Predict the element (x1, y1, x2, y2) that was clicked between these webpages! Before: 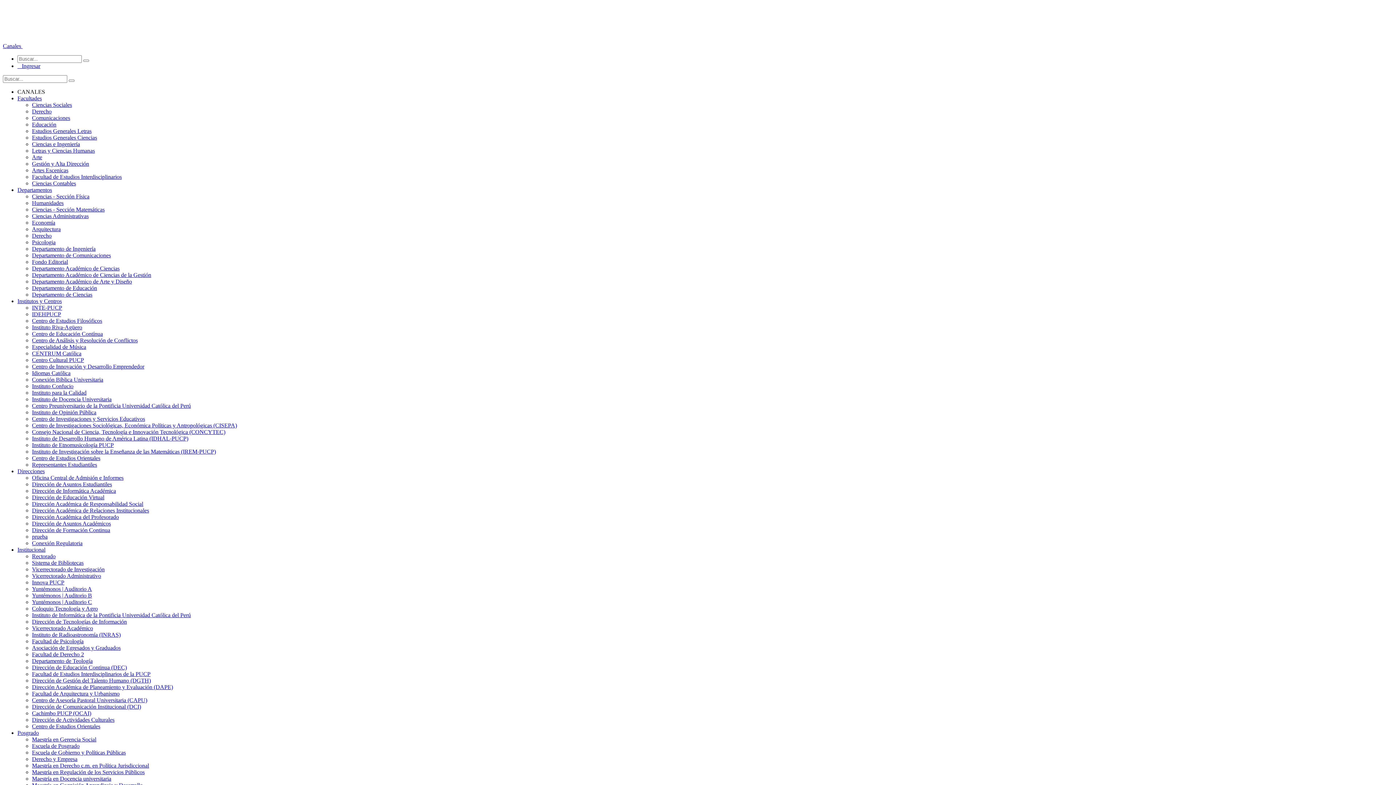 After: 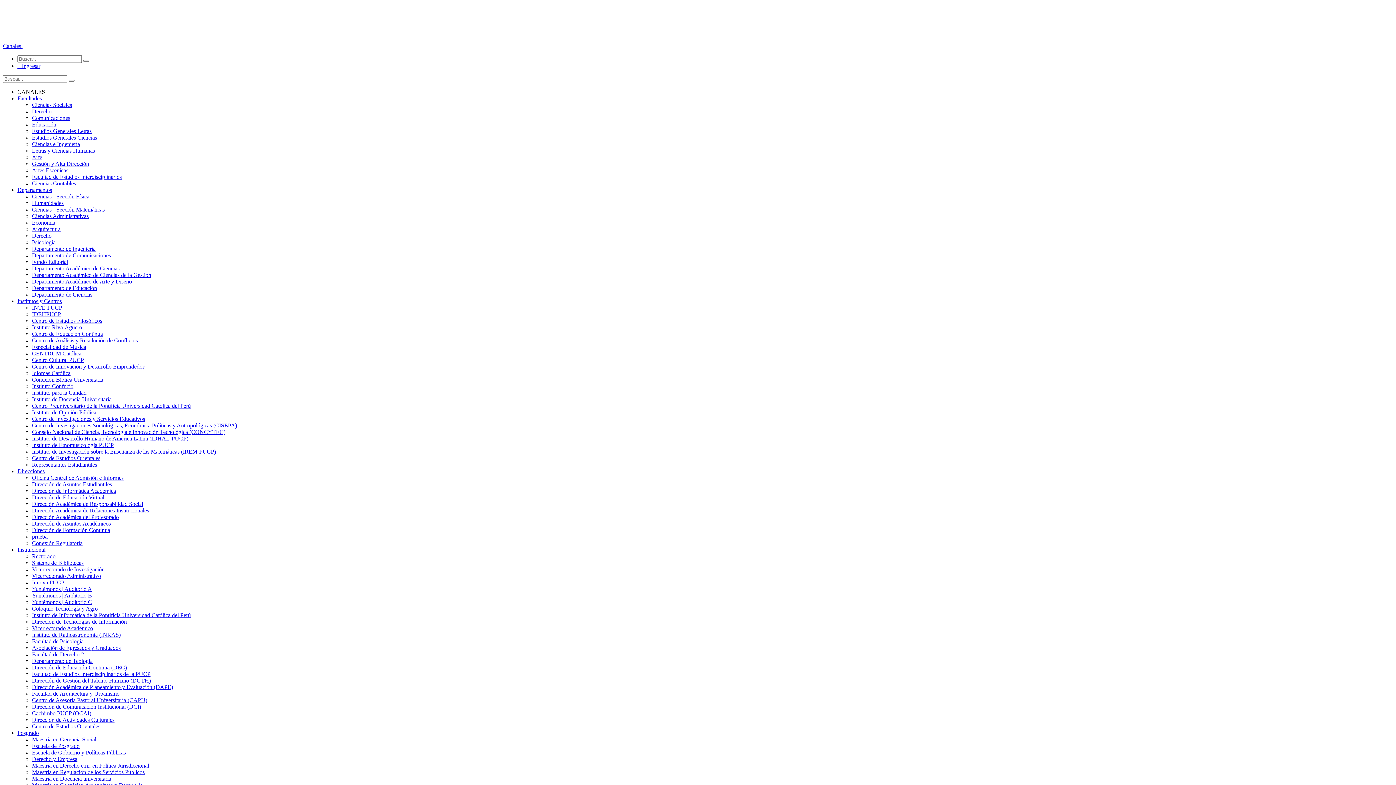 Action: bbox: (32, 638, 83, 644) label: Facultad de Psicología